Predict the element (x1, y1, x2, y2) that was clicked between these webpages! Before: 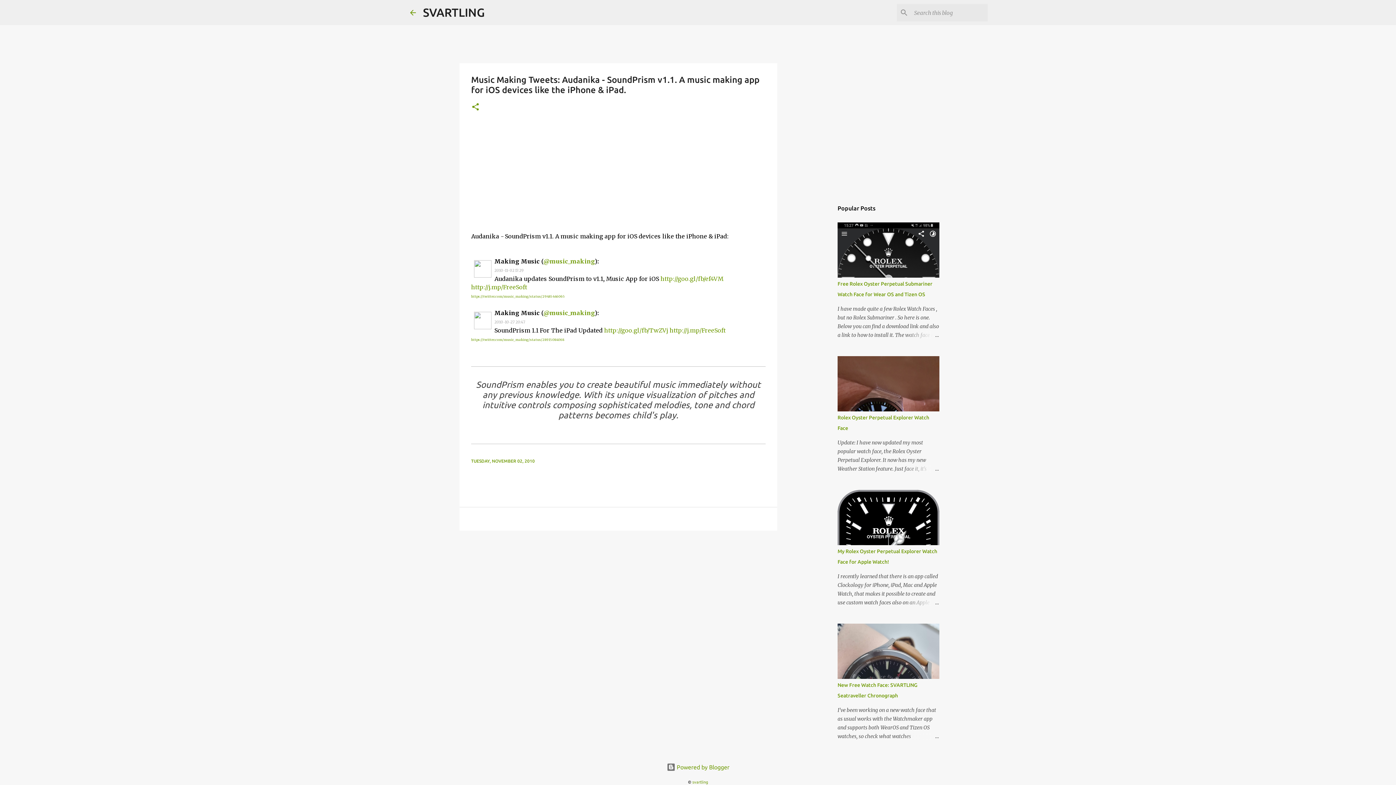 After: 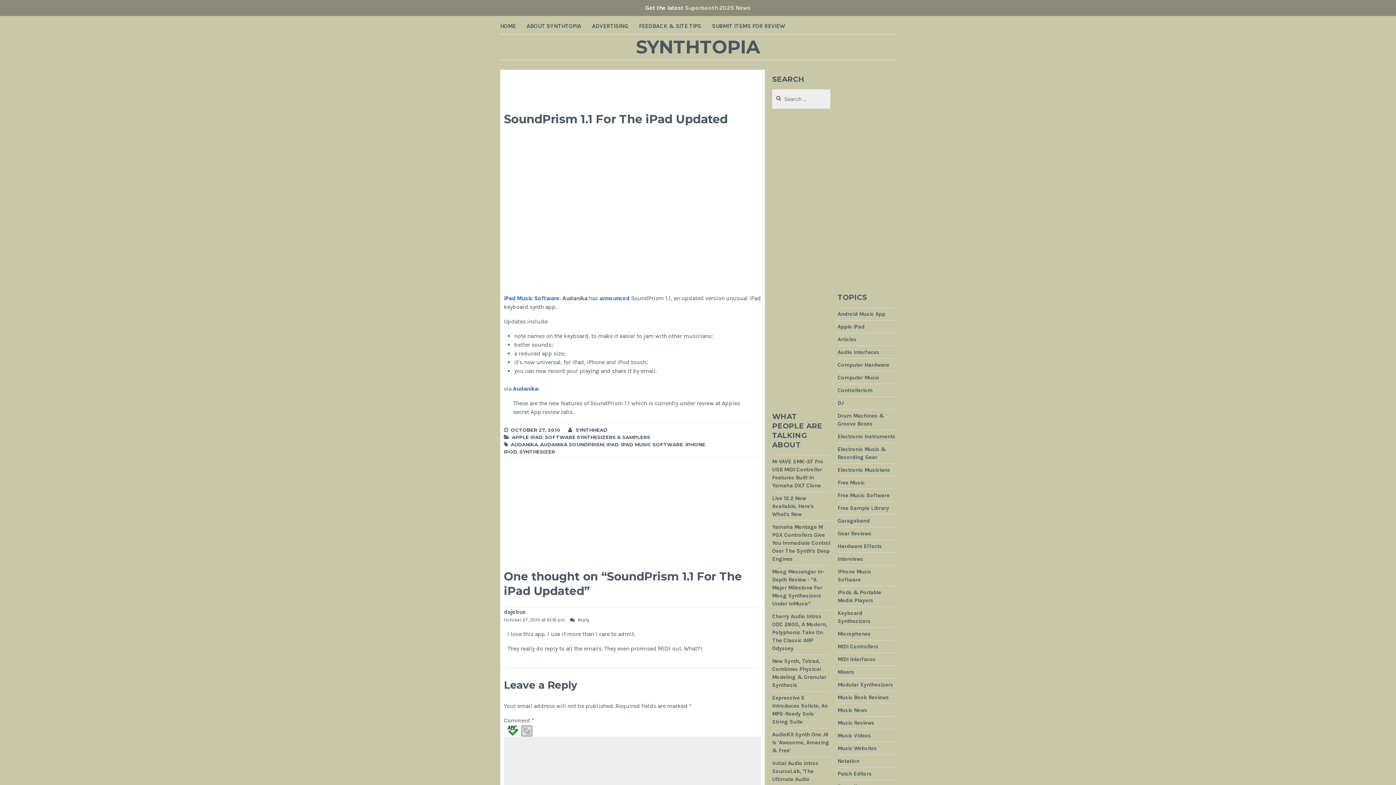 Action: label: http://goo.gl/fb/TwZVj bbox: (604, 326, 668, 334)